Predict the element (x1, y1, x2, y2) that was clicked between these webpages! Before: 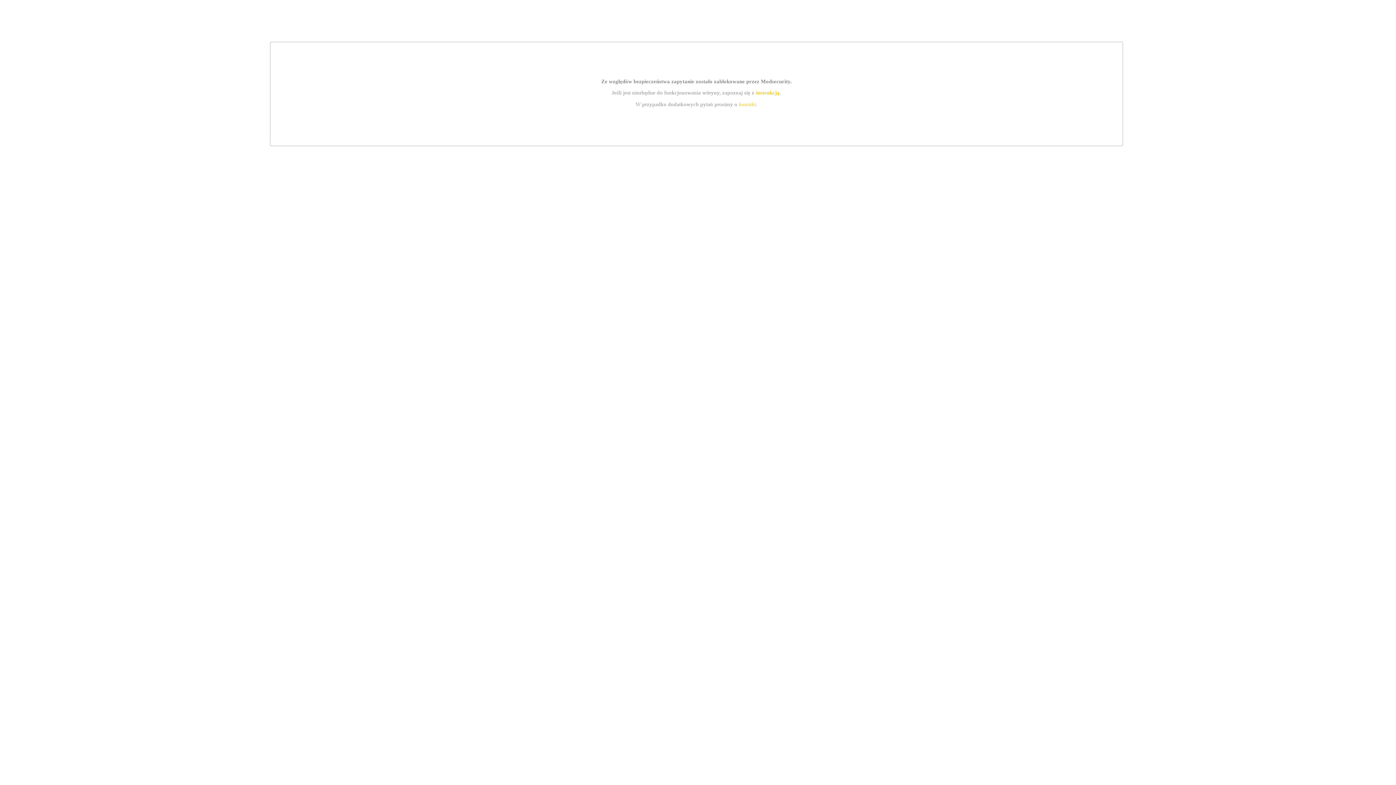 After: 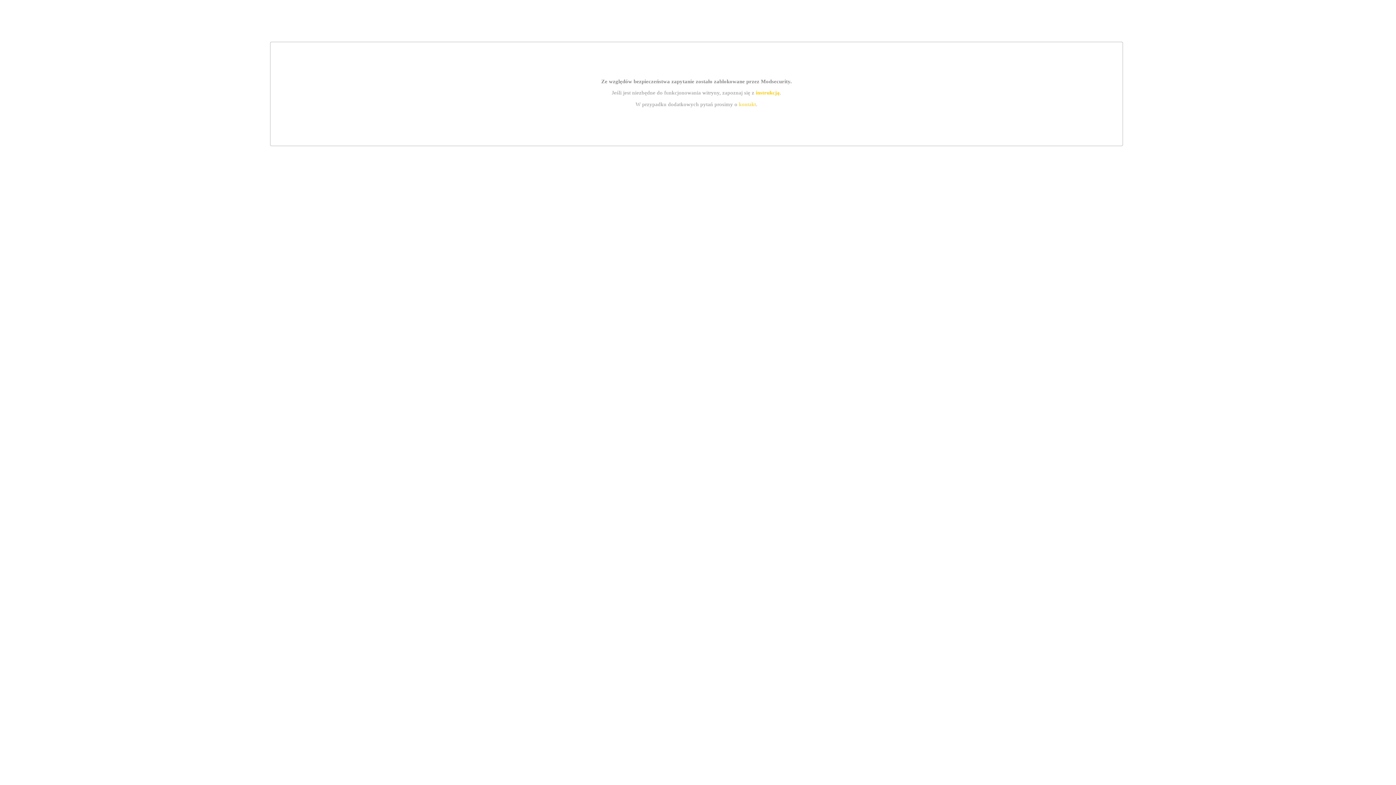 Action: label: instrukcją bbox: (755, 89, 779, 95)